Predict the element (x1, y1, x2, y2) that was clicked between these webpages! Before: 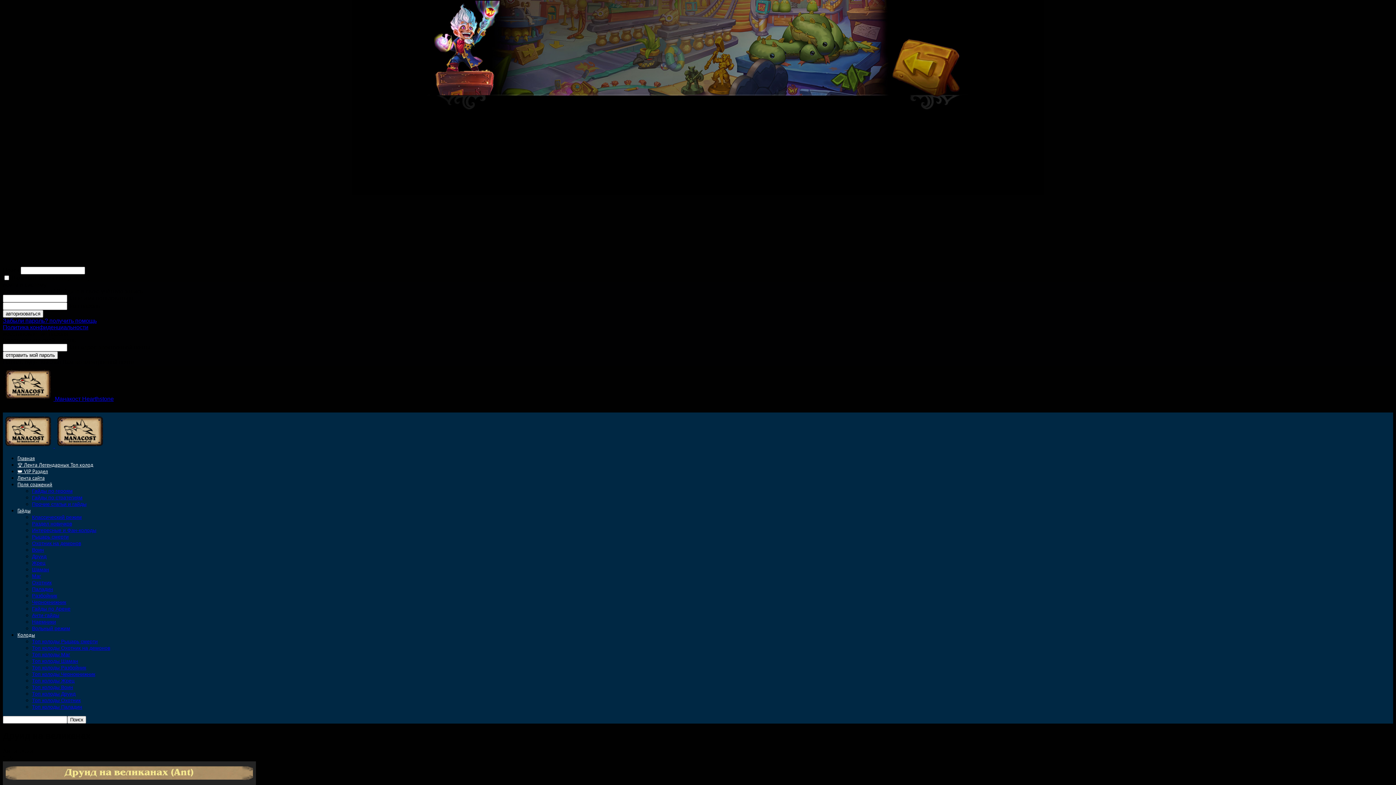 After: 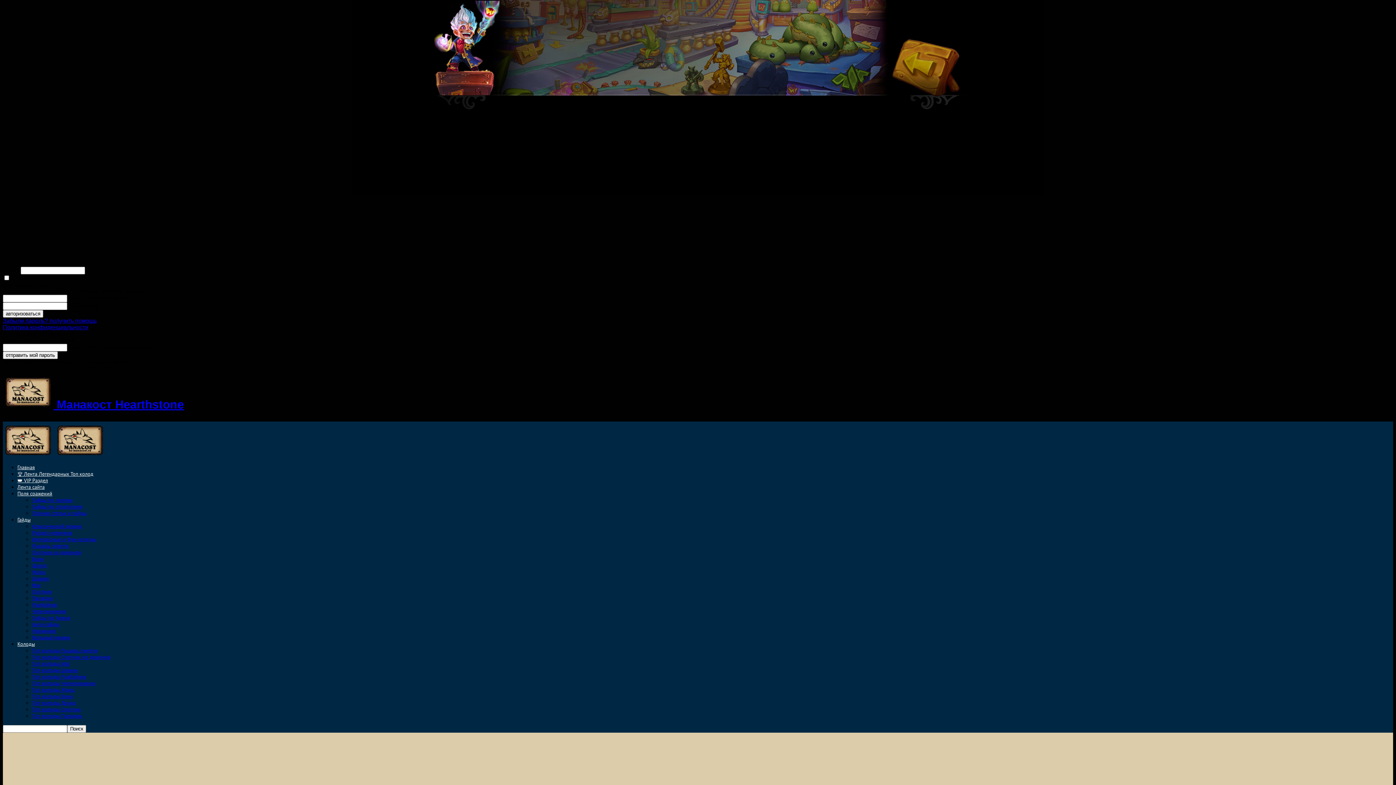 Action: label: Топ колоды Чернокнижник bbox: (32, 671, 95, 677)